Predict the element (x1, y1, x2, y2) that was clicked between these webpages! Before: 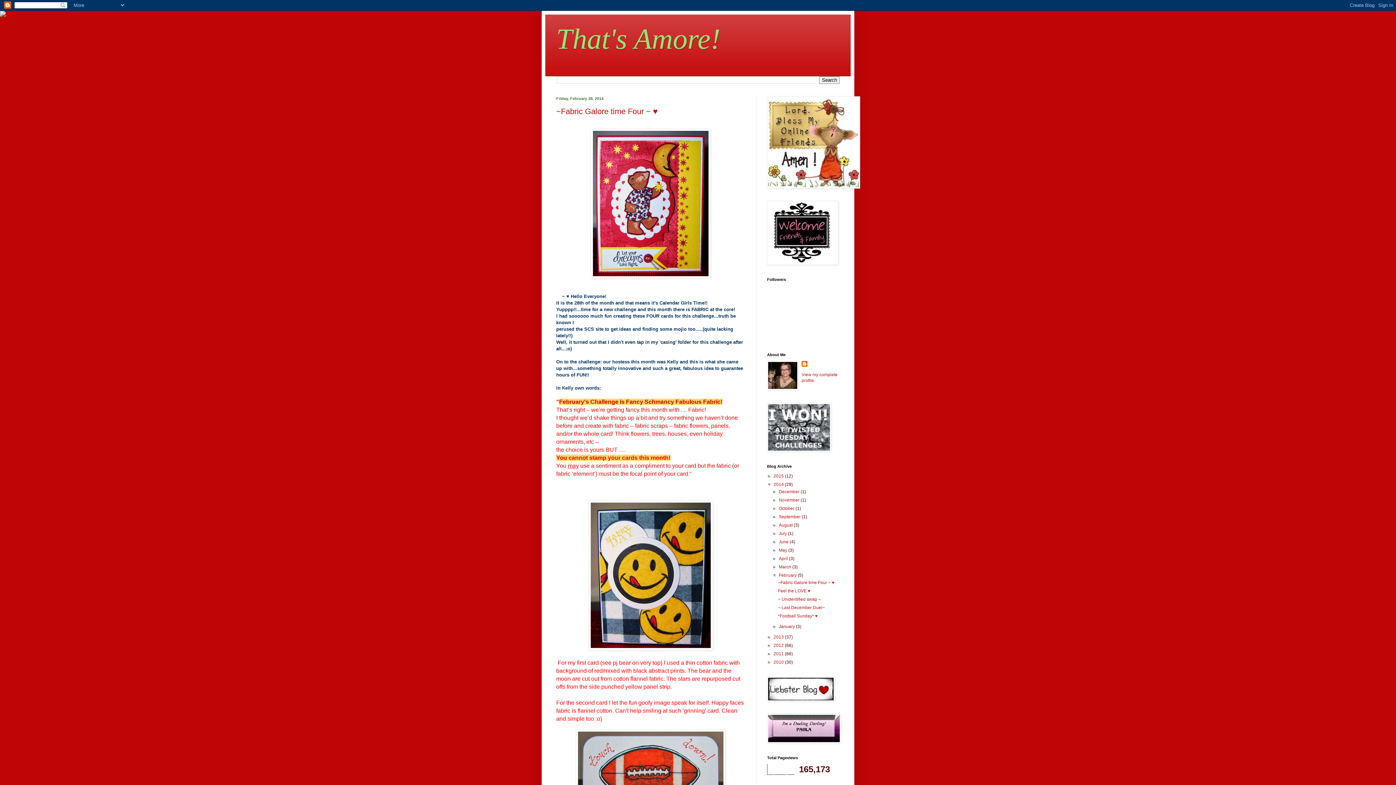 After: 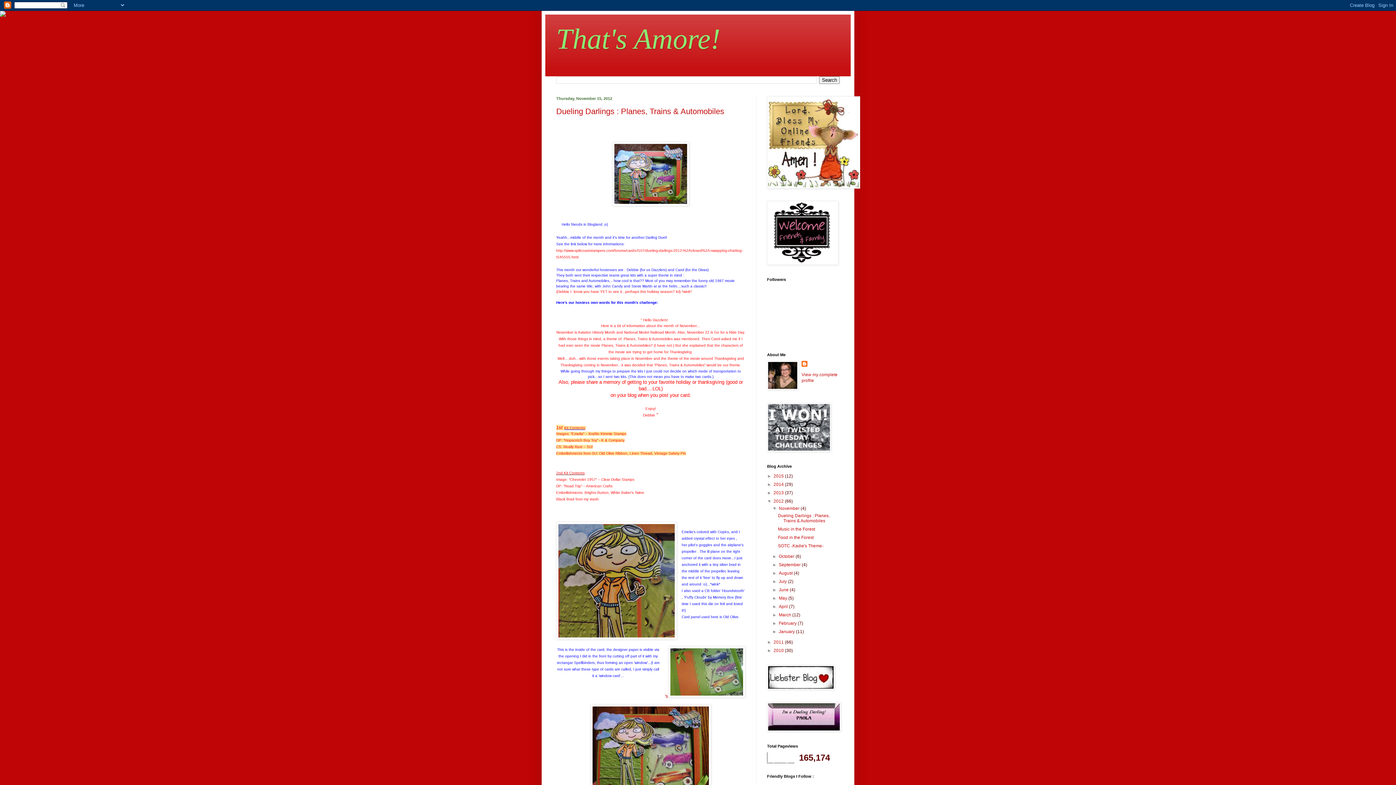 Action: bbox: (773, 643, 785, 648) label: 2012 